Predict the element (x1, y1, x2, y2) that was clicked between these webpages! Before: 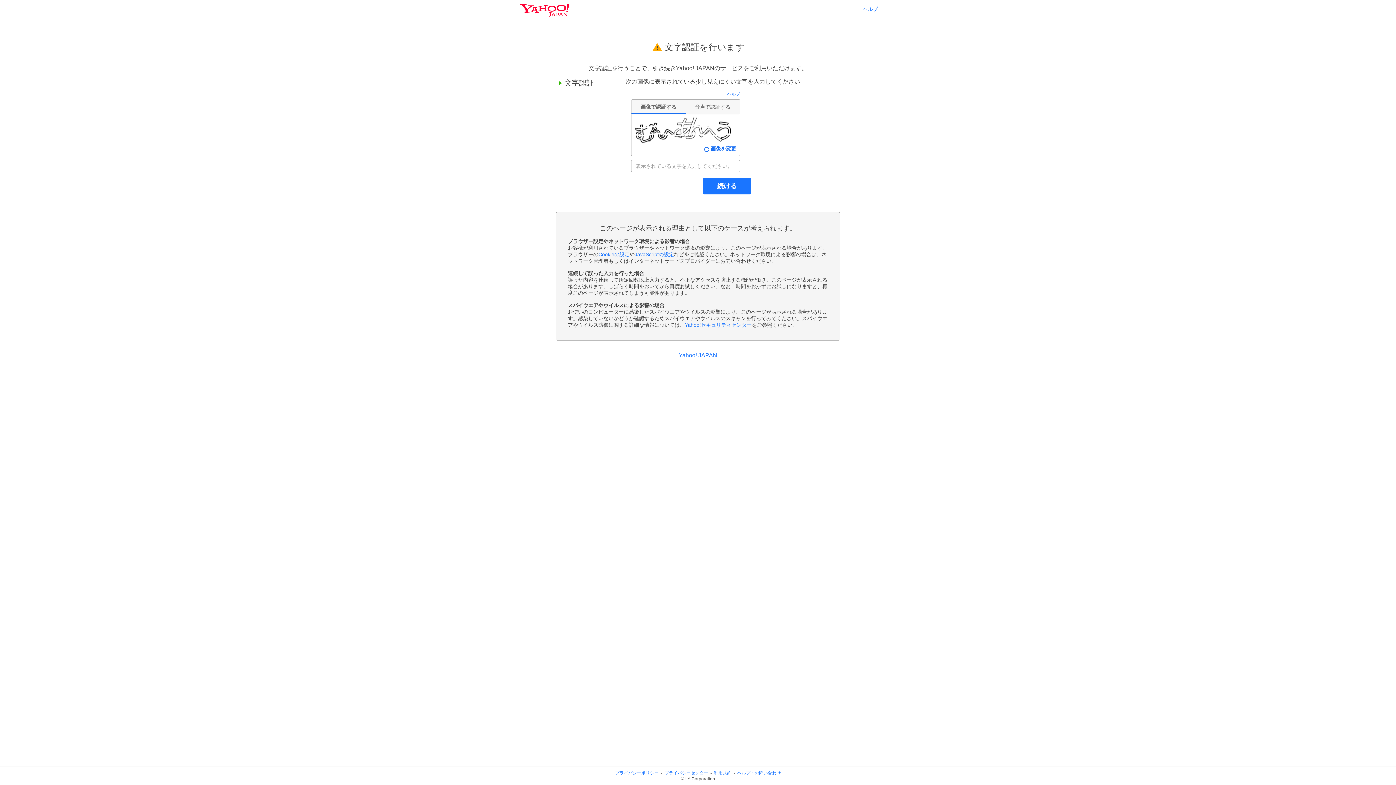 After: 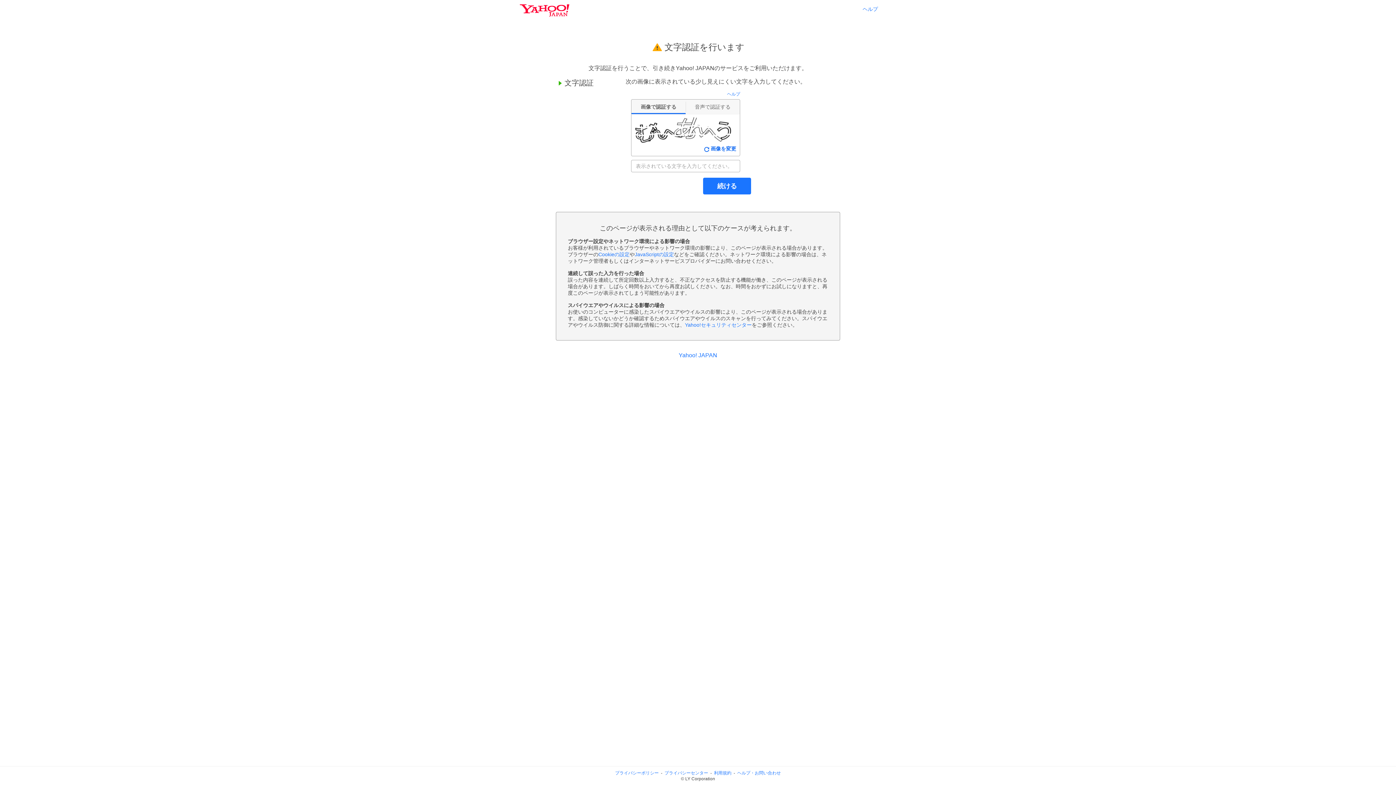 Action: bbox: (634, 251, 674, 257) label: JavaScriptの設定